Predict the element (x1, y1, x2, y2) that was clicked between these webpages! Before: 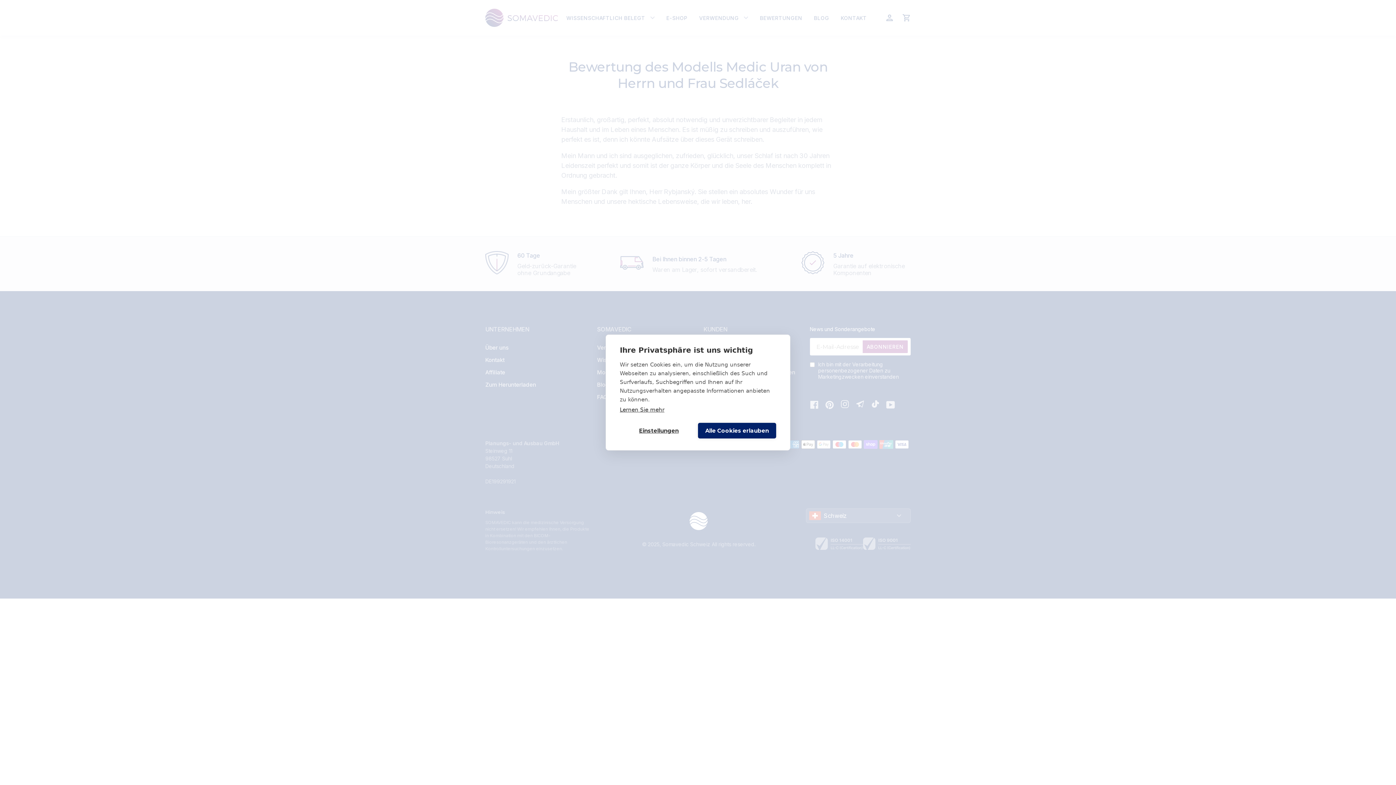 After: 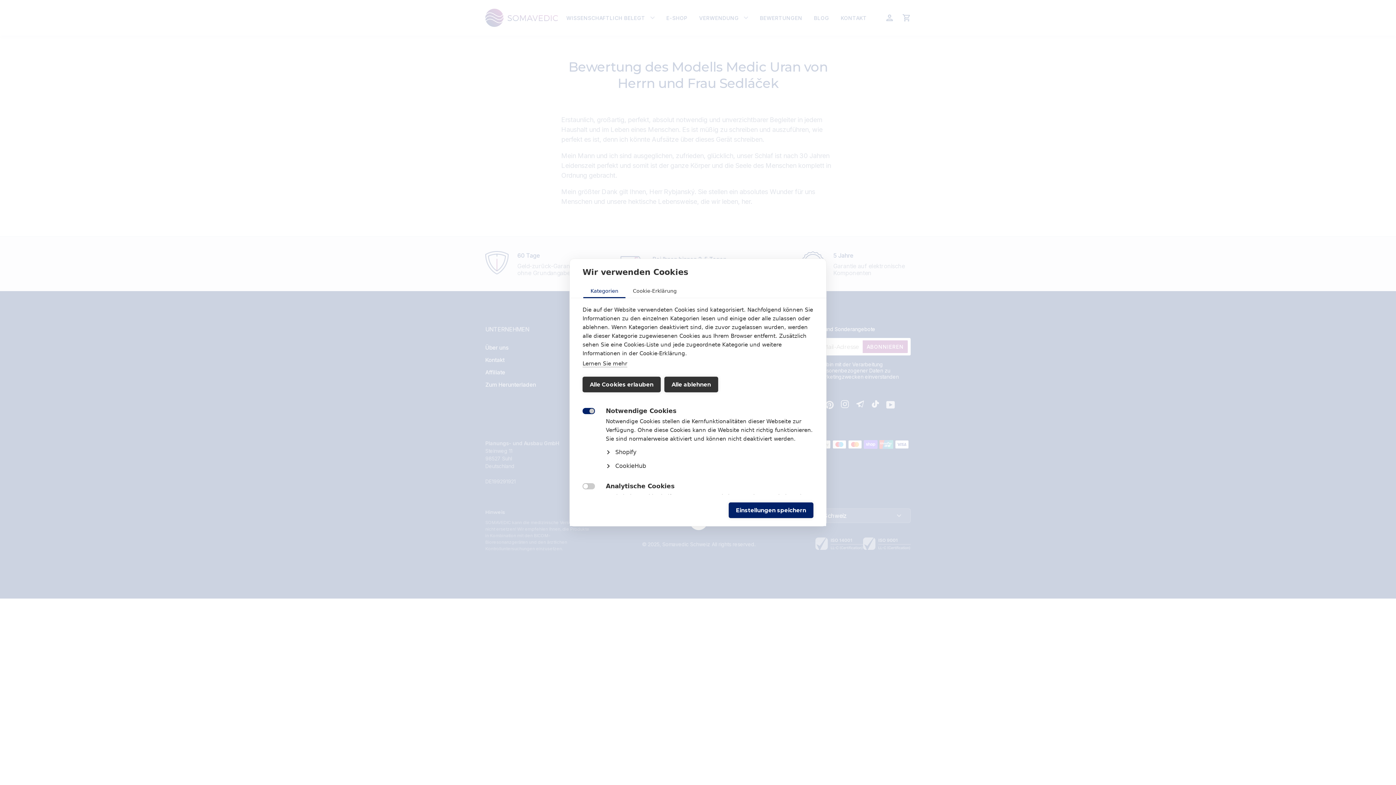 Action: label: Einstellungen bbox: (620, 423, 698, 438)